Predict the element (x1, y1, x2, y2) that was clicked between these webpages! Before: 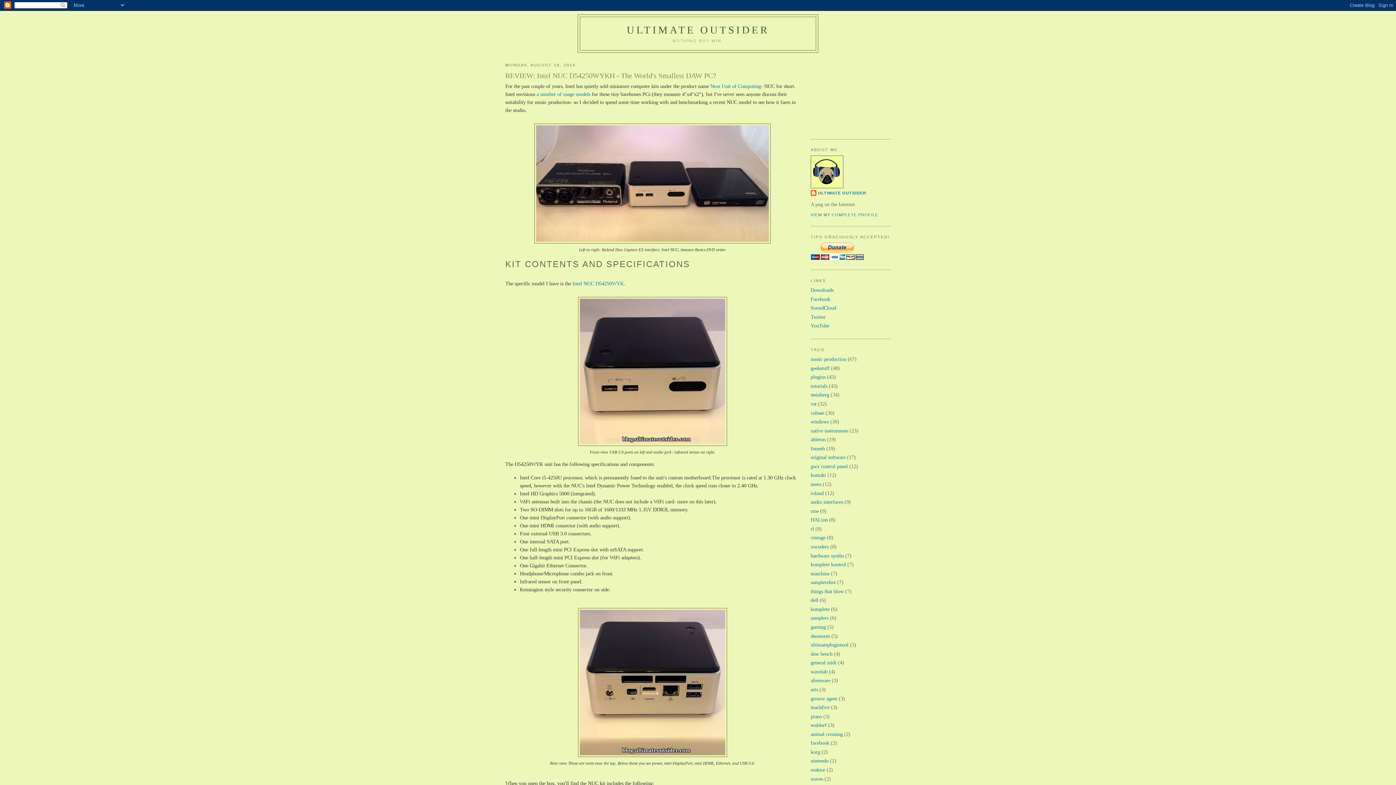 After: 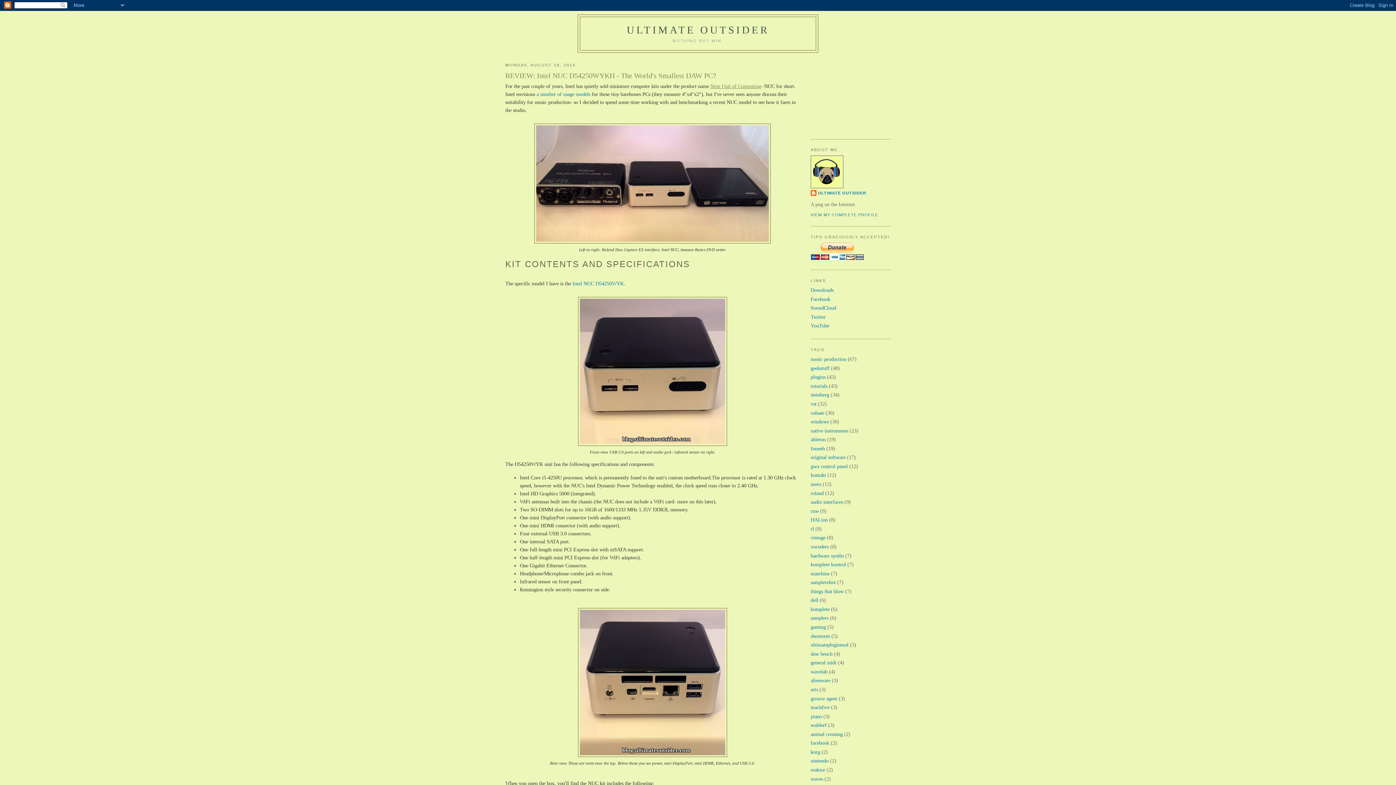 Action: label: Next Unit of Computing bbox: (710, 83, 761, 89)